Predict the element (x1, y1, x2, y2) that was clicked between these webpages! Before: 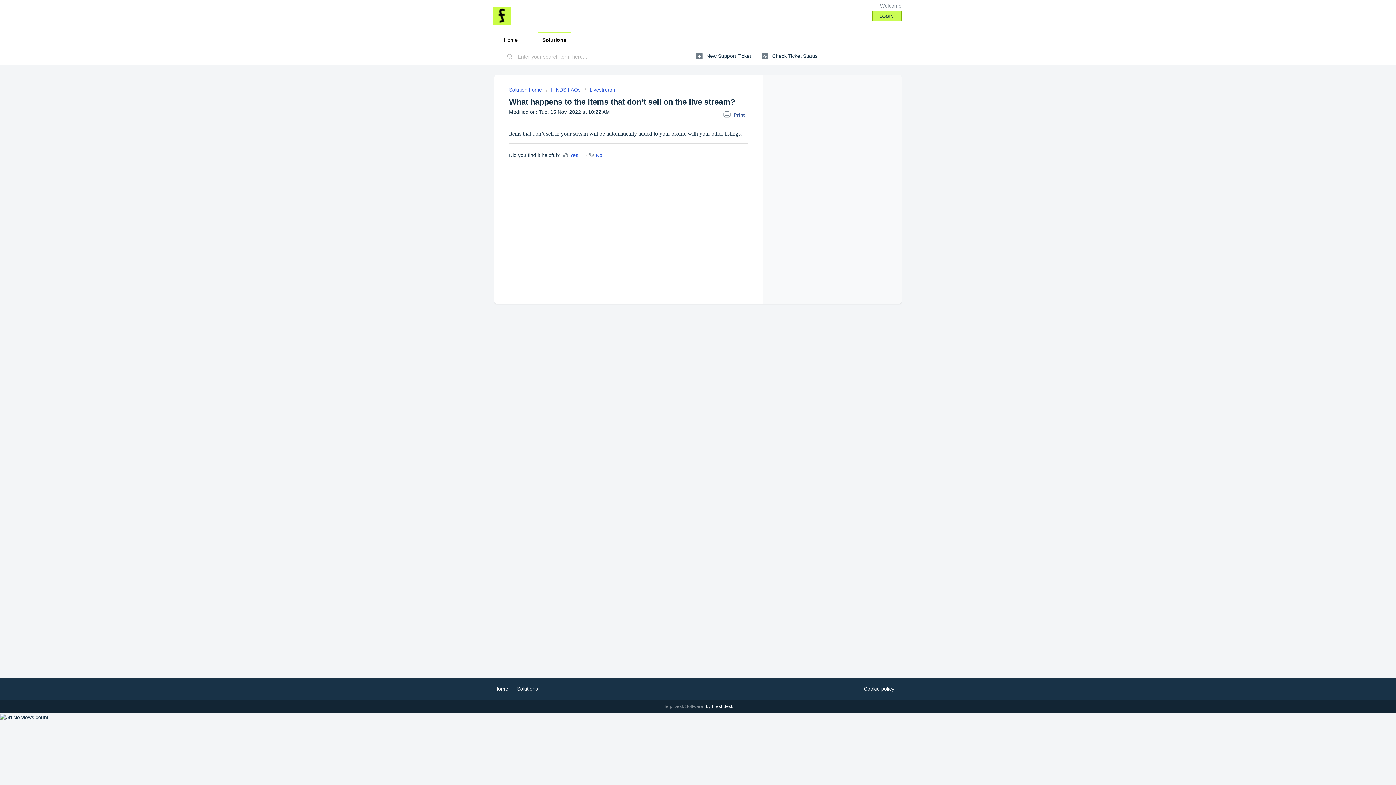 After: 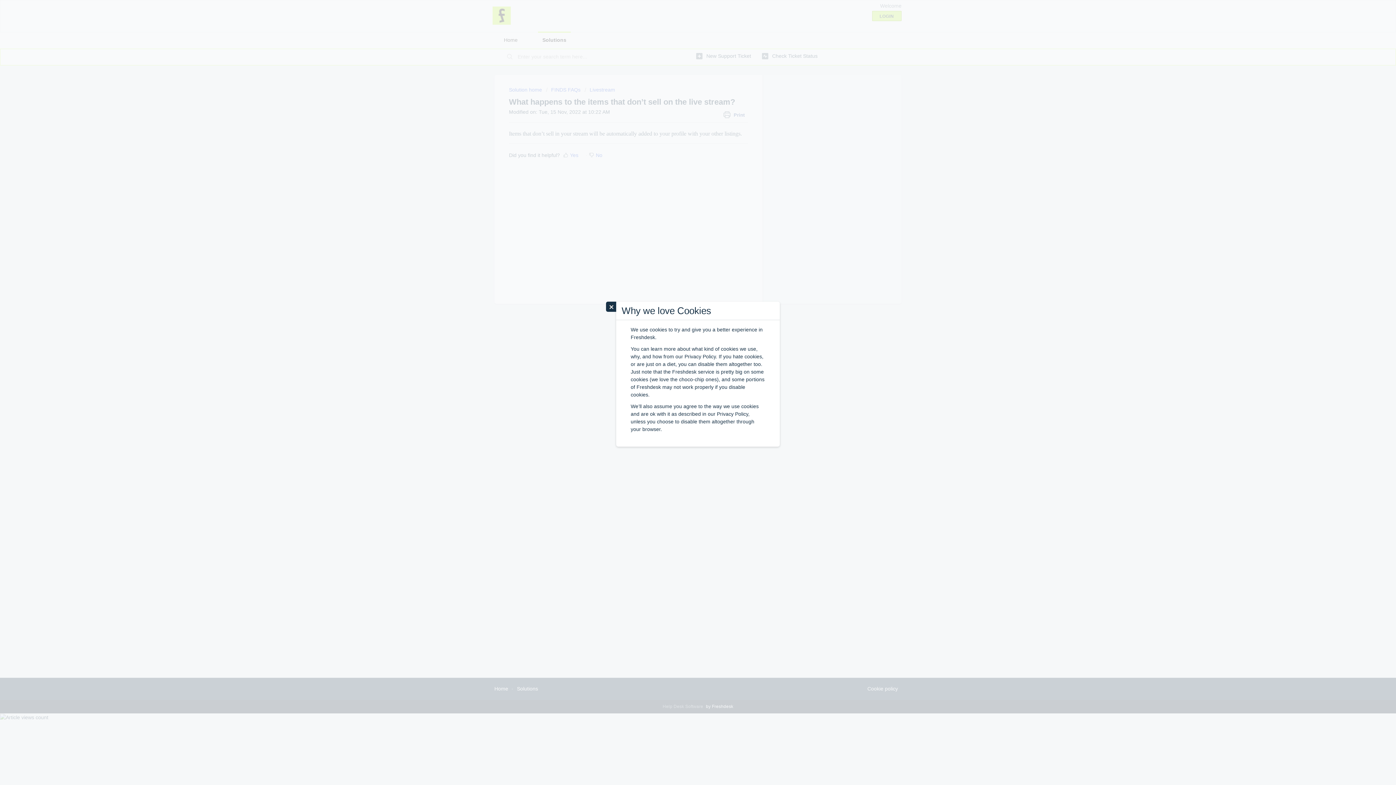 Action: bbox: (864, 685, 894, 693) label: Cookie policy